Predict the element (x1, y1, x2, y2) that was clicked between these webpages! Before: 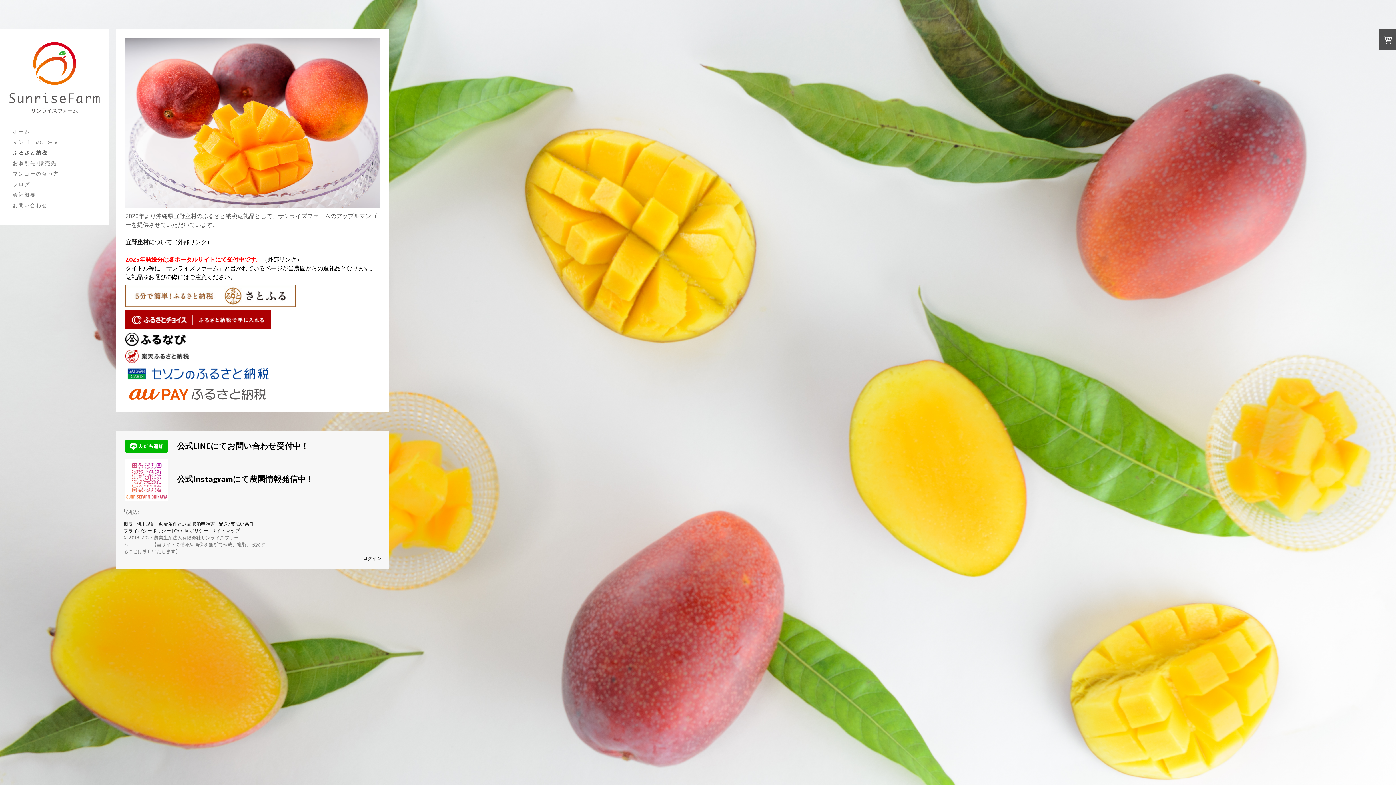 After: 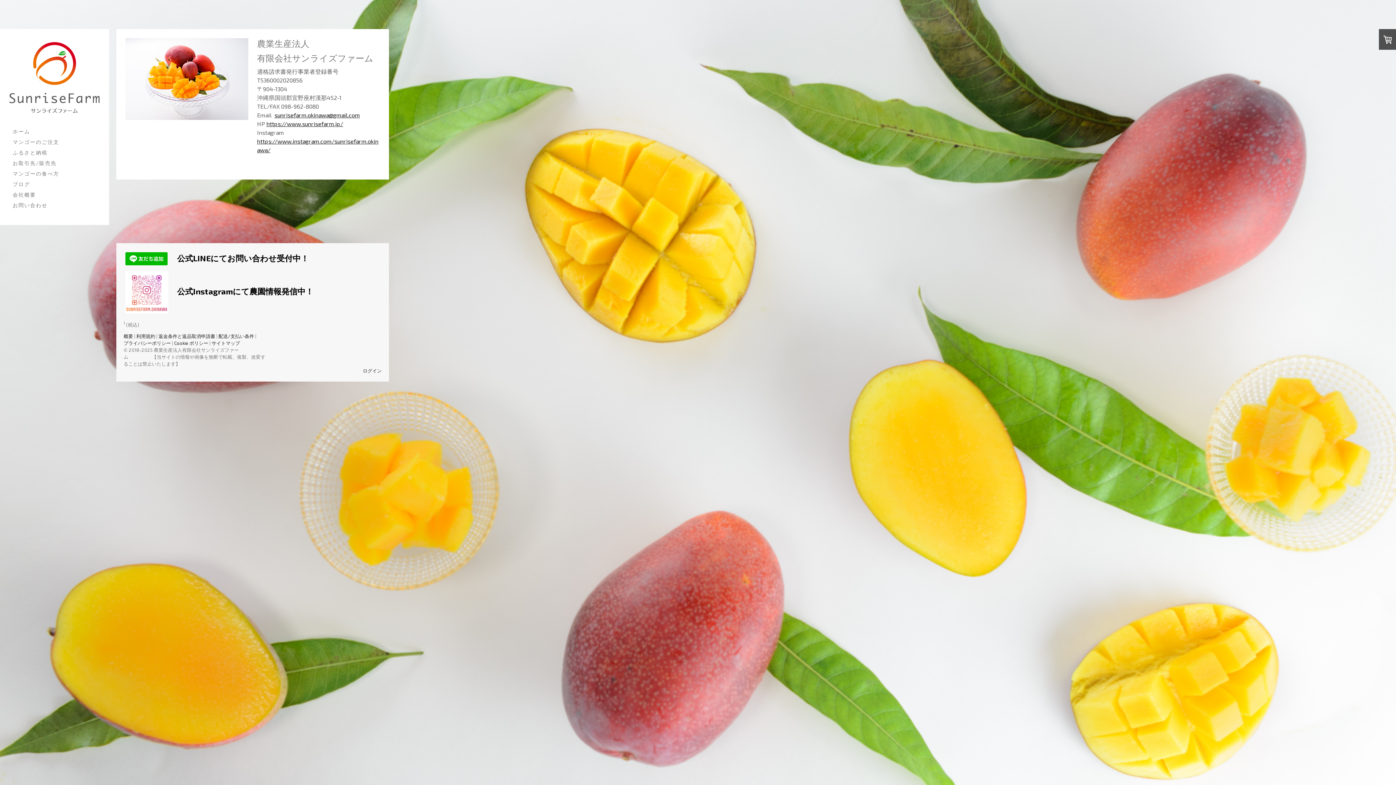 Action: bbox: (123, 521, 133, 527) label: 概要